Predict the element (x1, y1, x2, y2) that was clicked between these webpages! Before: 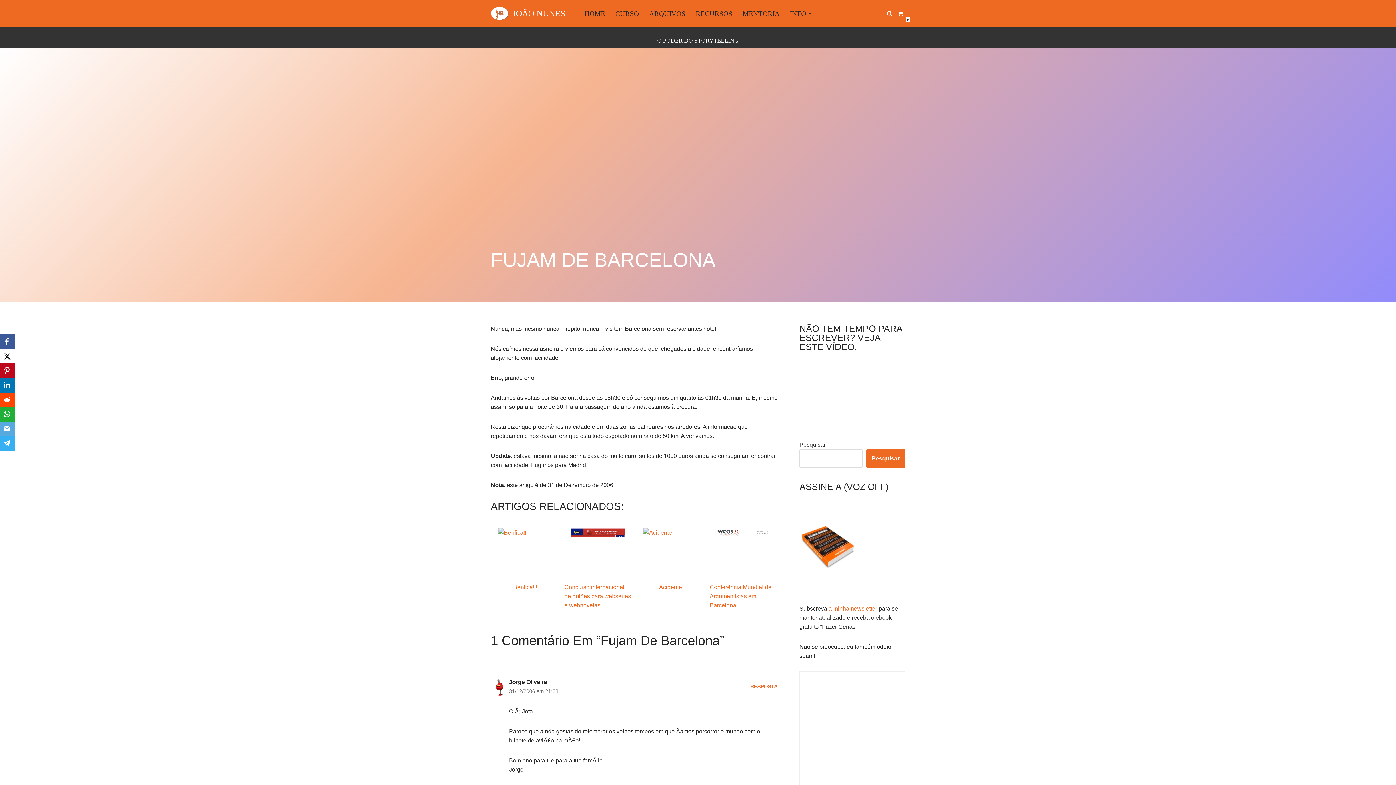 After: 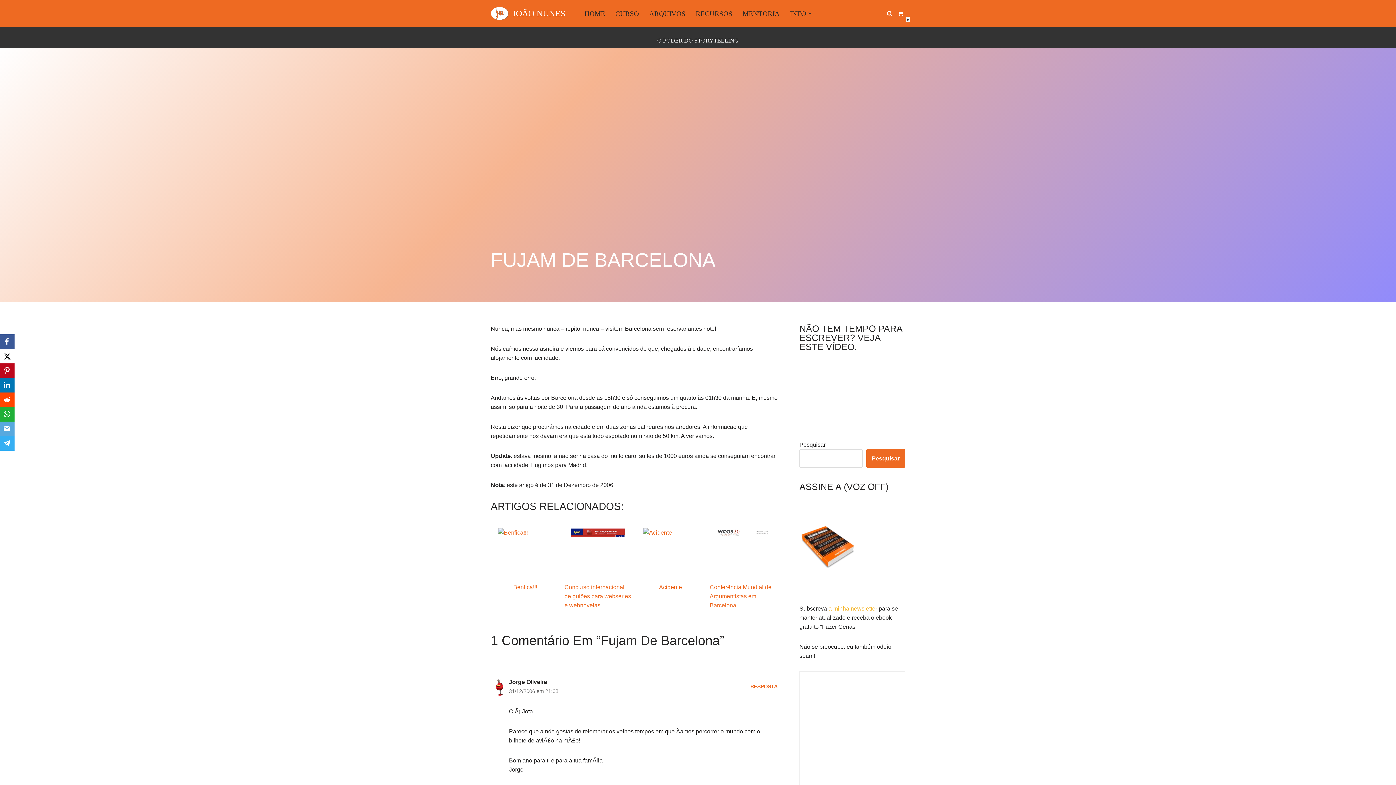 Action: bbox: (827, 605, 877, 611) label:  a minha newsletter